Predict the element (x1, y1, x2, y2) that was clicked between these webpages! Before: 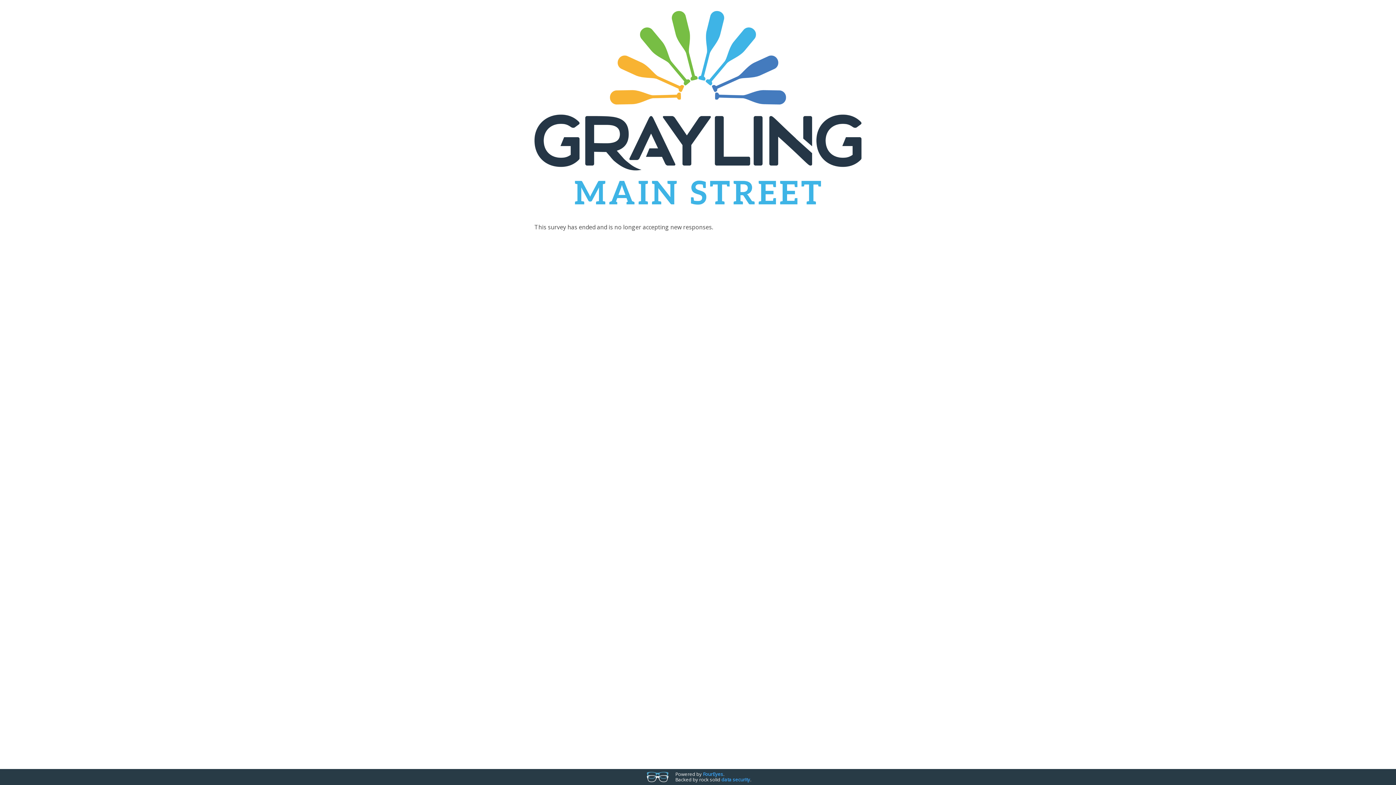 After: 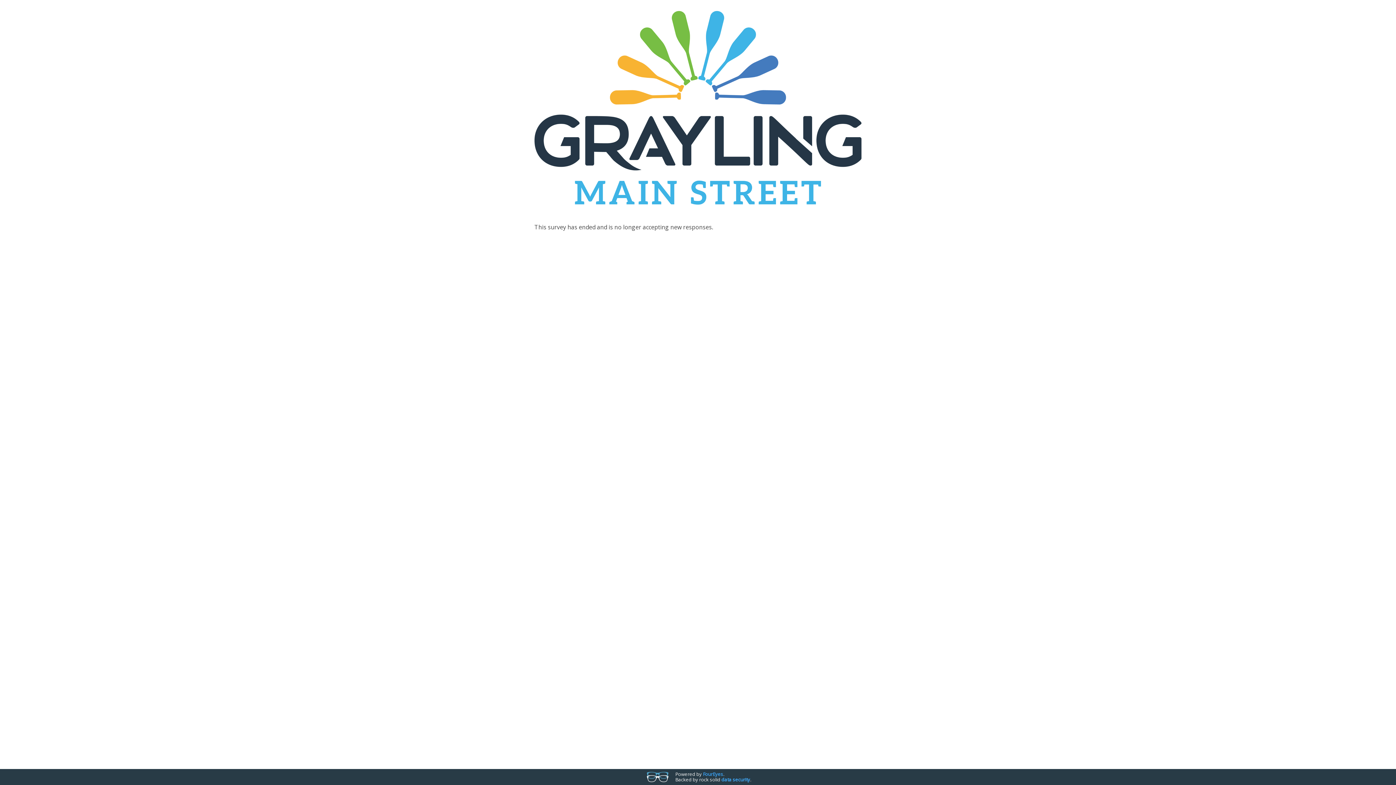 Action: label: data security bbox: (721, 776, 750, 783)